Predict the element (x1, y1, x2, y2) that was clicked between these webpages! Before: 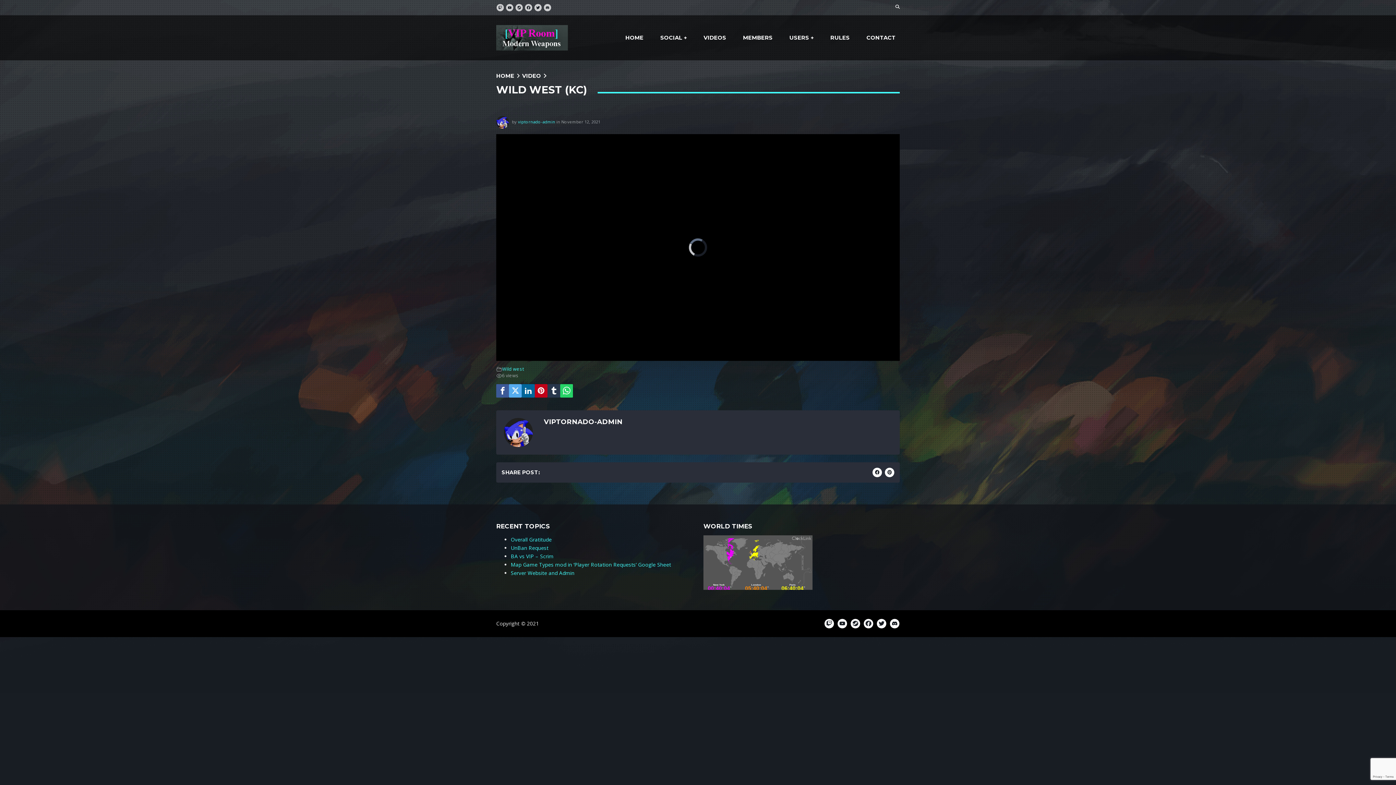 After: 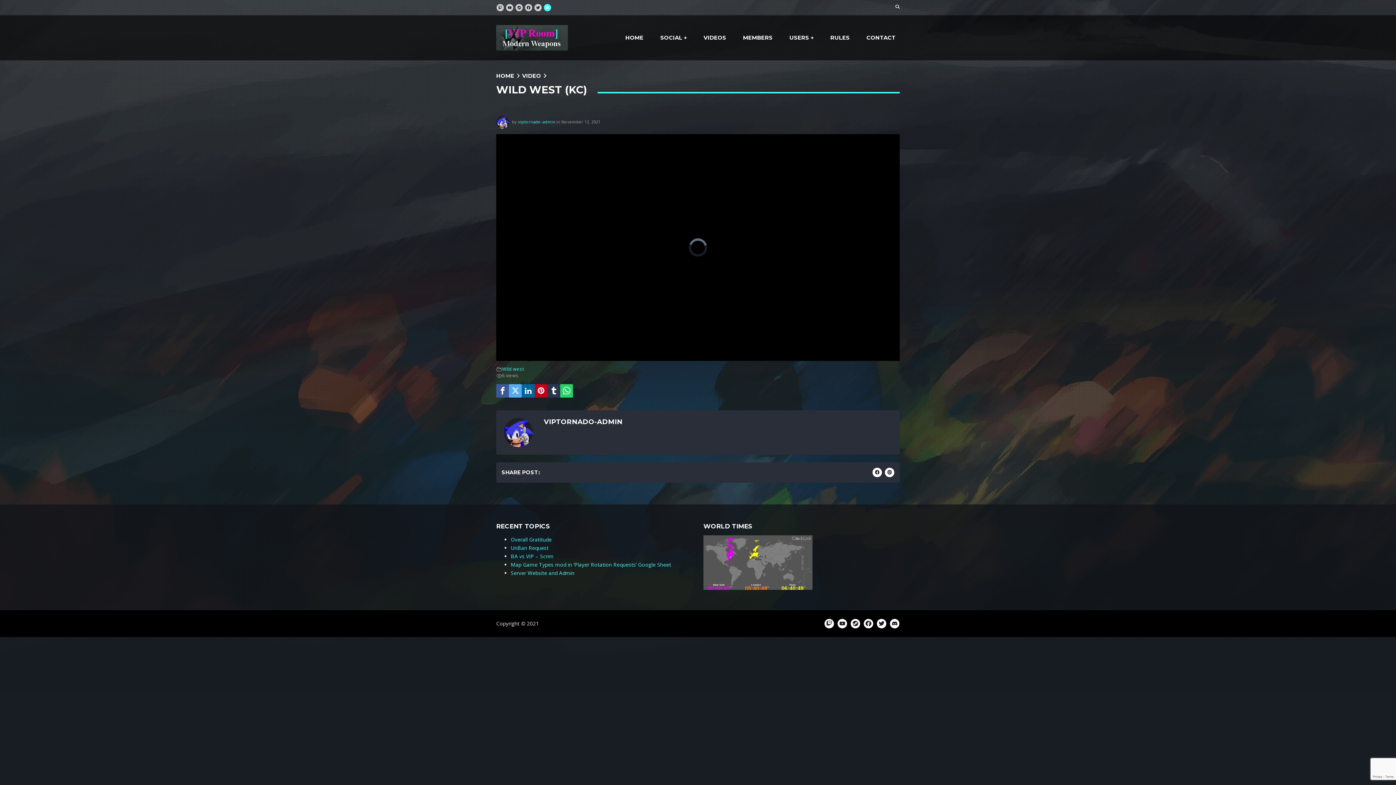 Action: bbox: (544, 4, 551, 11)